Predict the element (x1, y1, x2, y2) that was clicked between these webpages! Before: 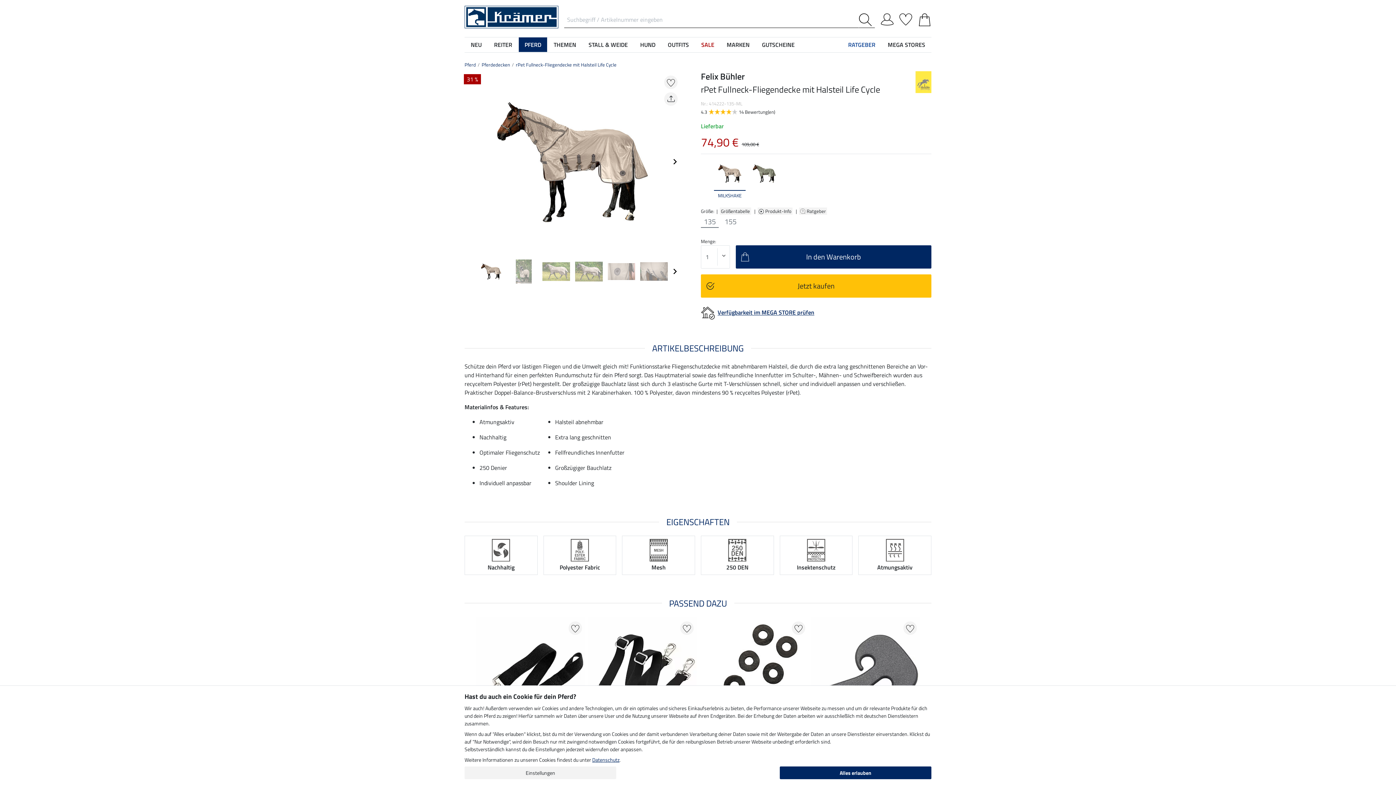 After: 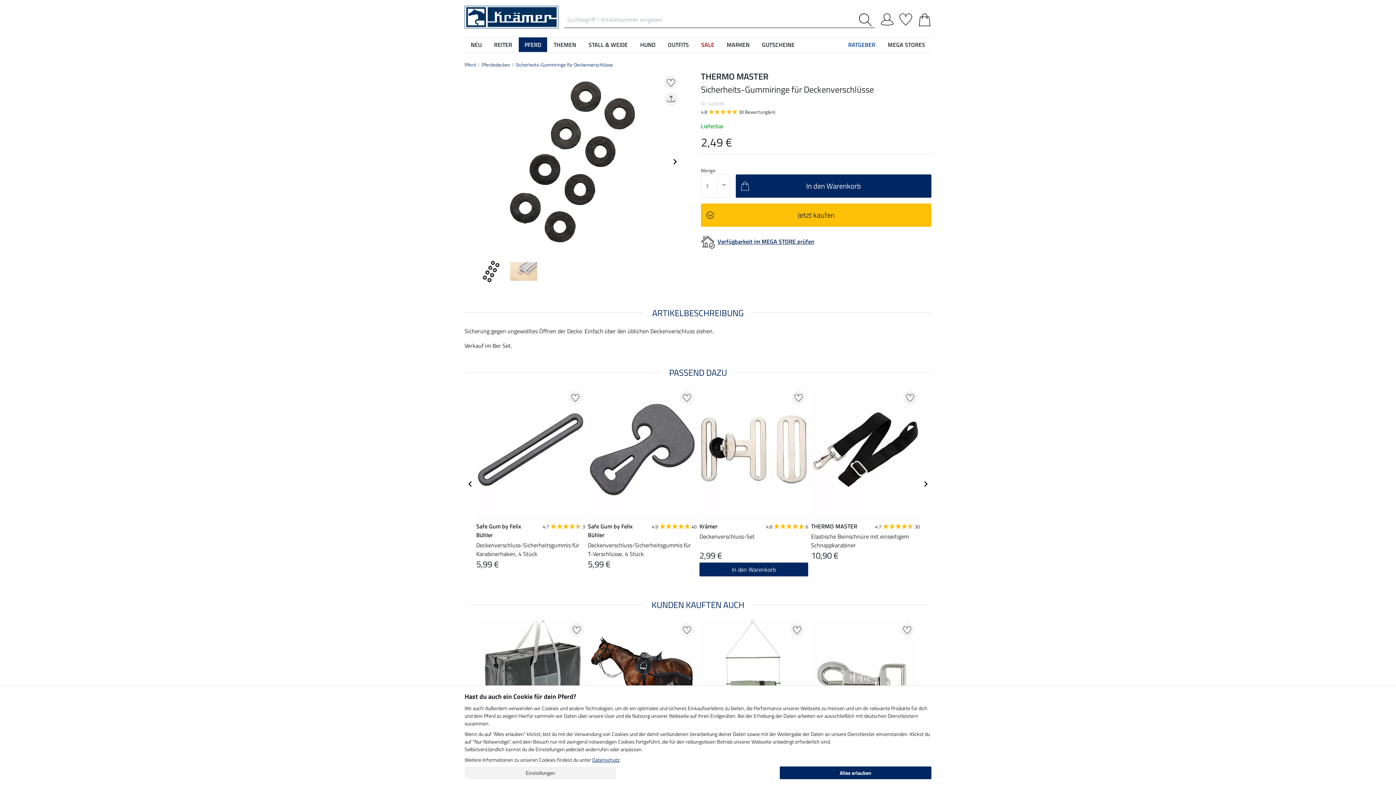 Action: bbox: (699, 617, 808, 750)